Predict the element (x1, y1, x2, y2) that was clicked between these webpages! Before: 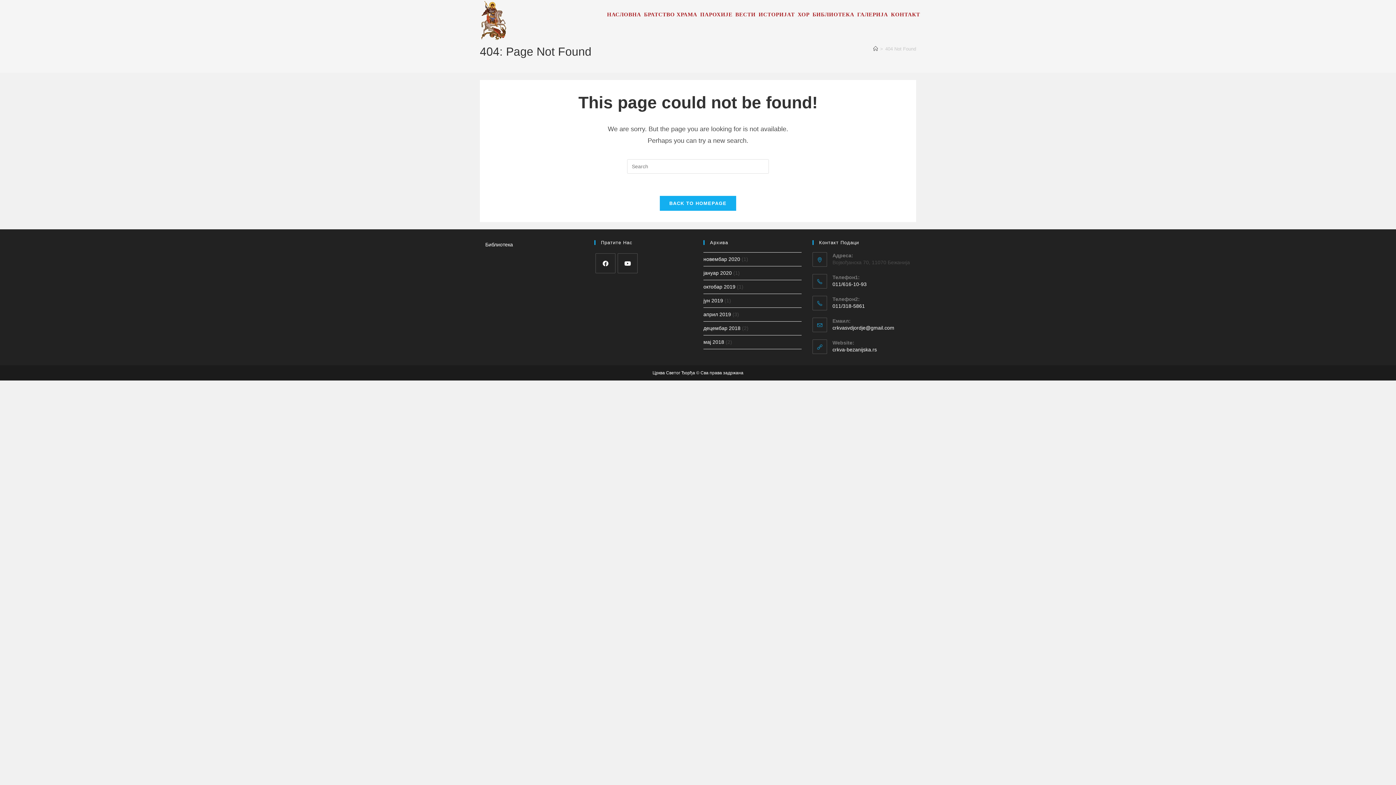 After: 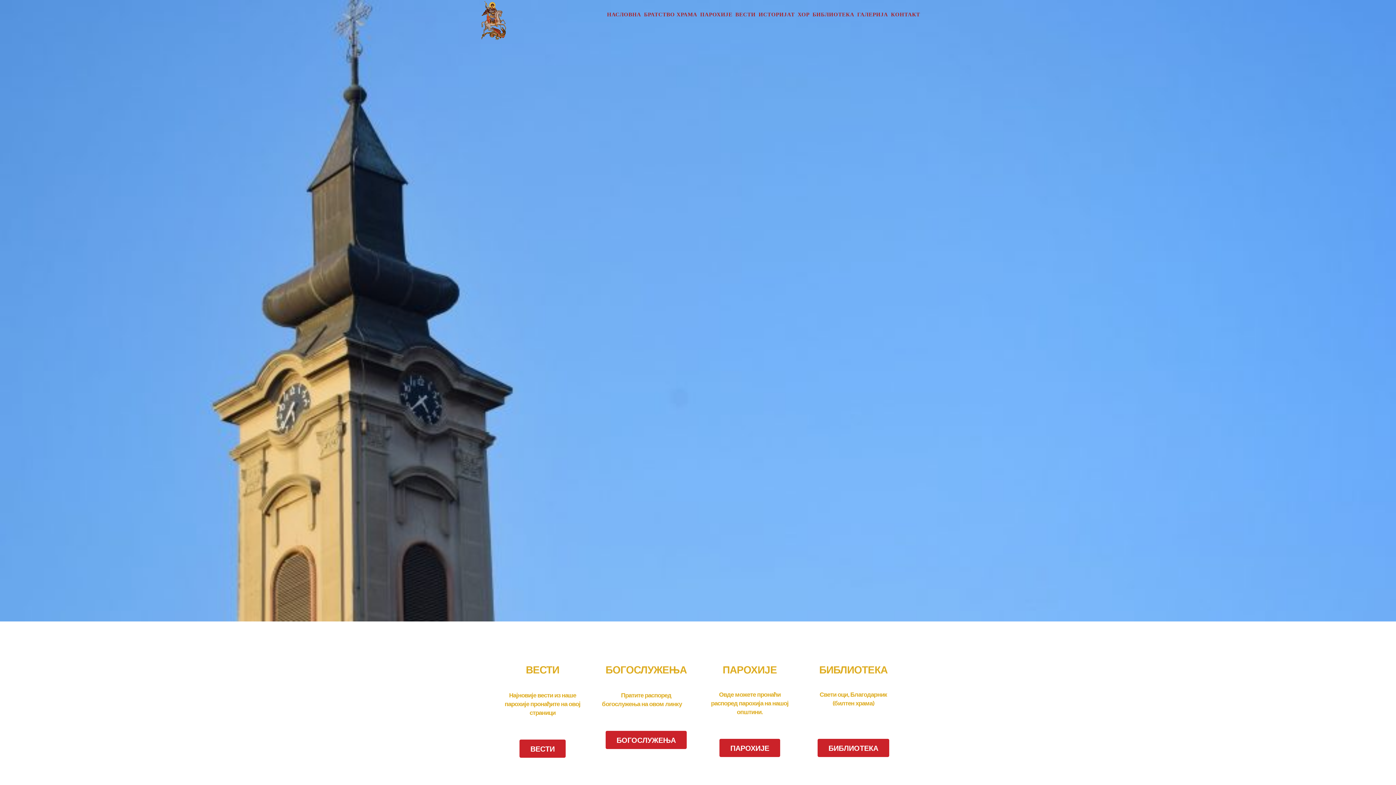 Action: label: Home bbox: (873, 46, 878, 51)